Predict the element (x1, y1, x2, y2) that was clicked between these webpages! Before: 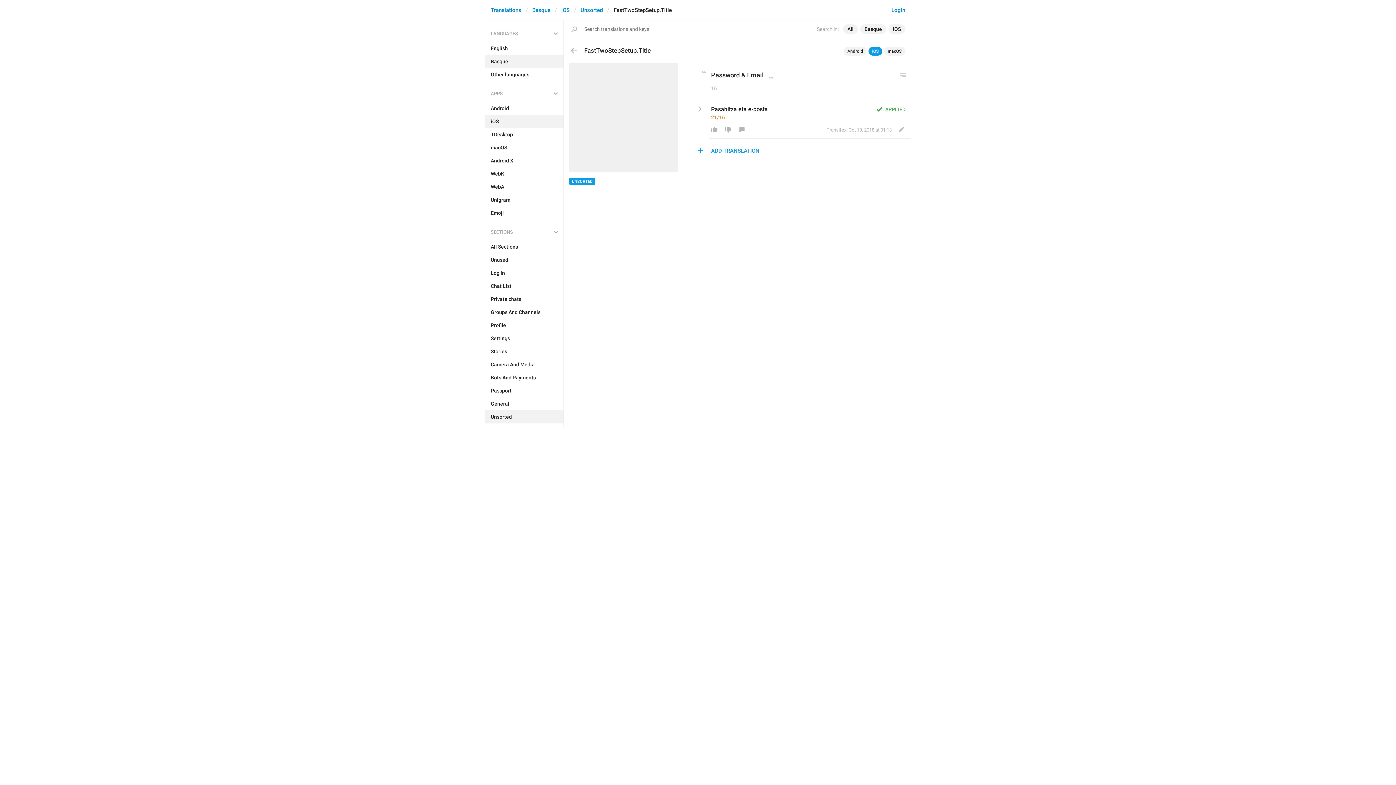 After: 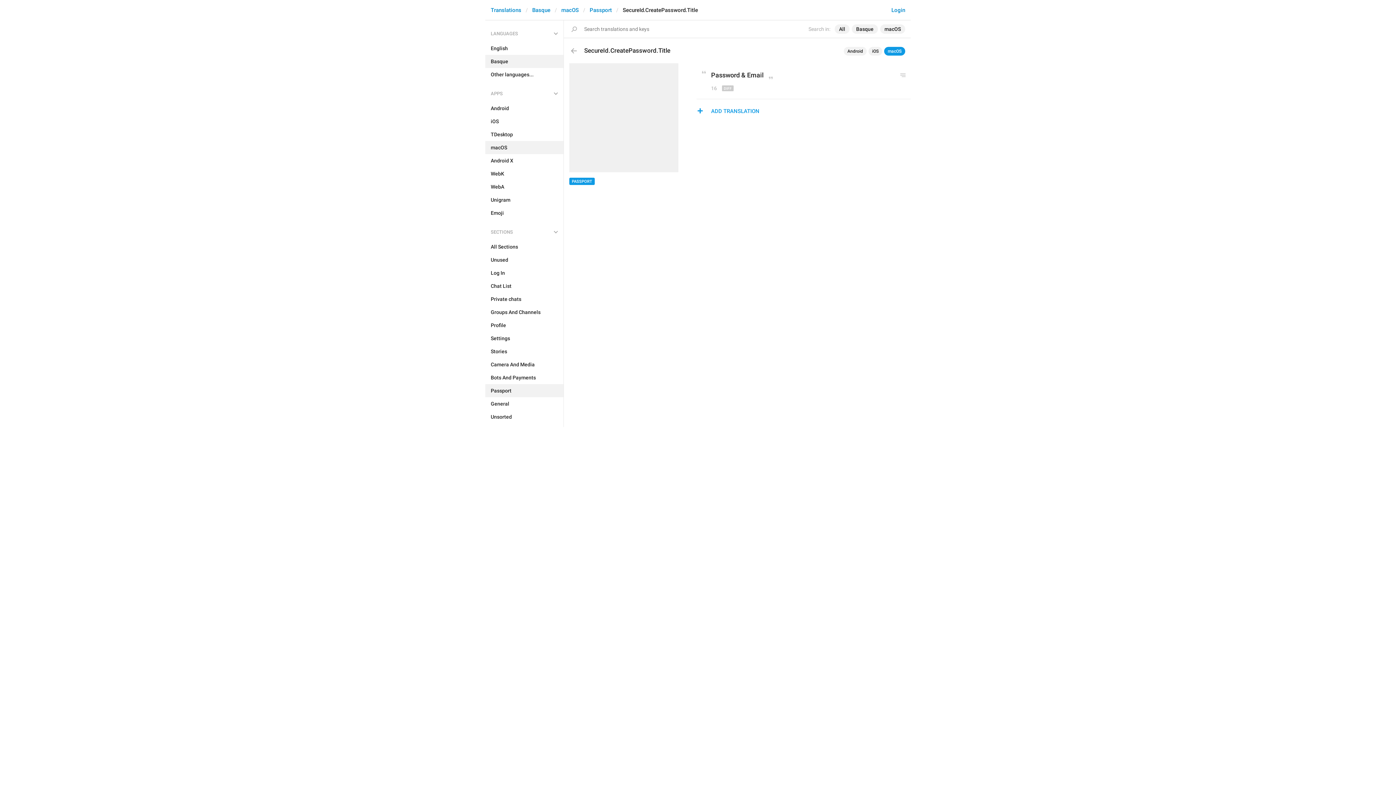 Action: label: macOS bbox: (884, 46, 905, 55)